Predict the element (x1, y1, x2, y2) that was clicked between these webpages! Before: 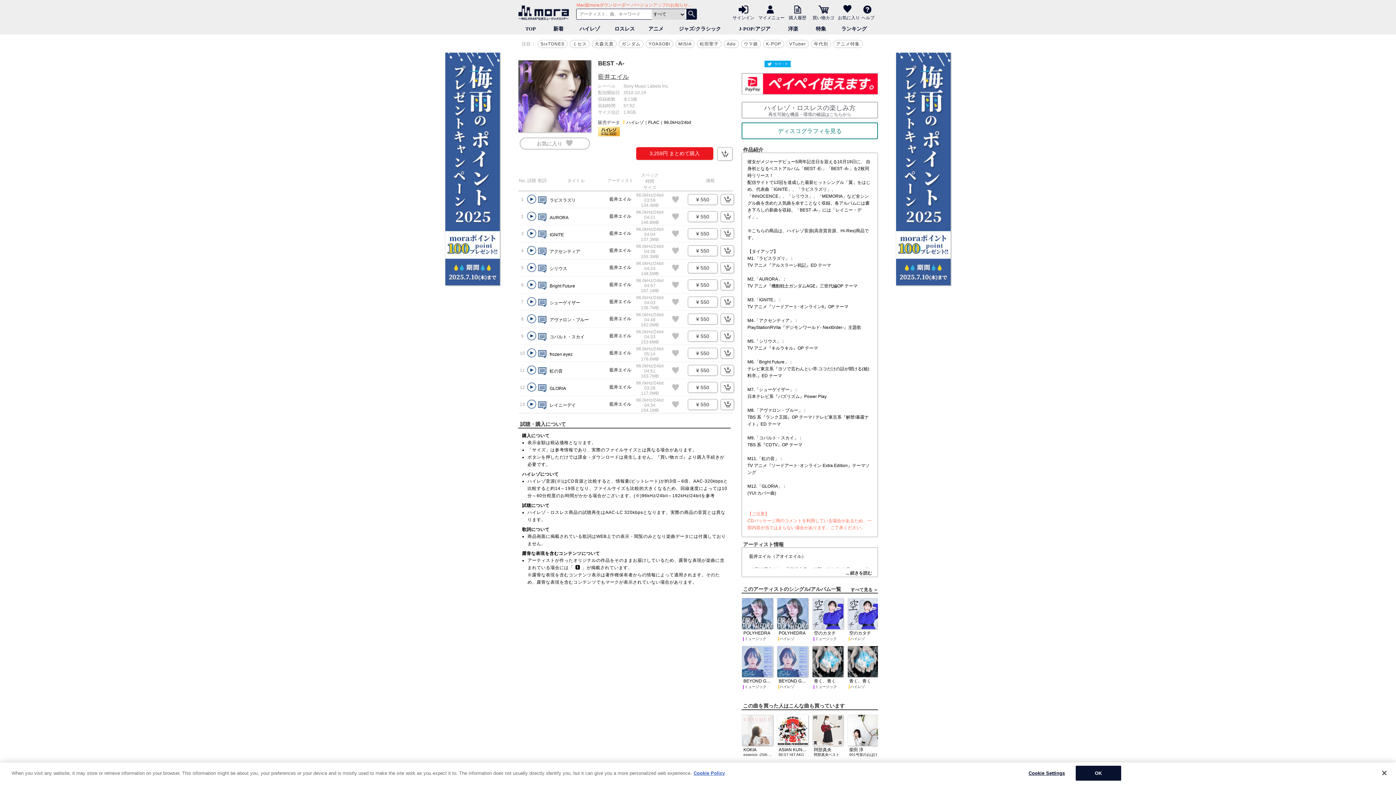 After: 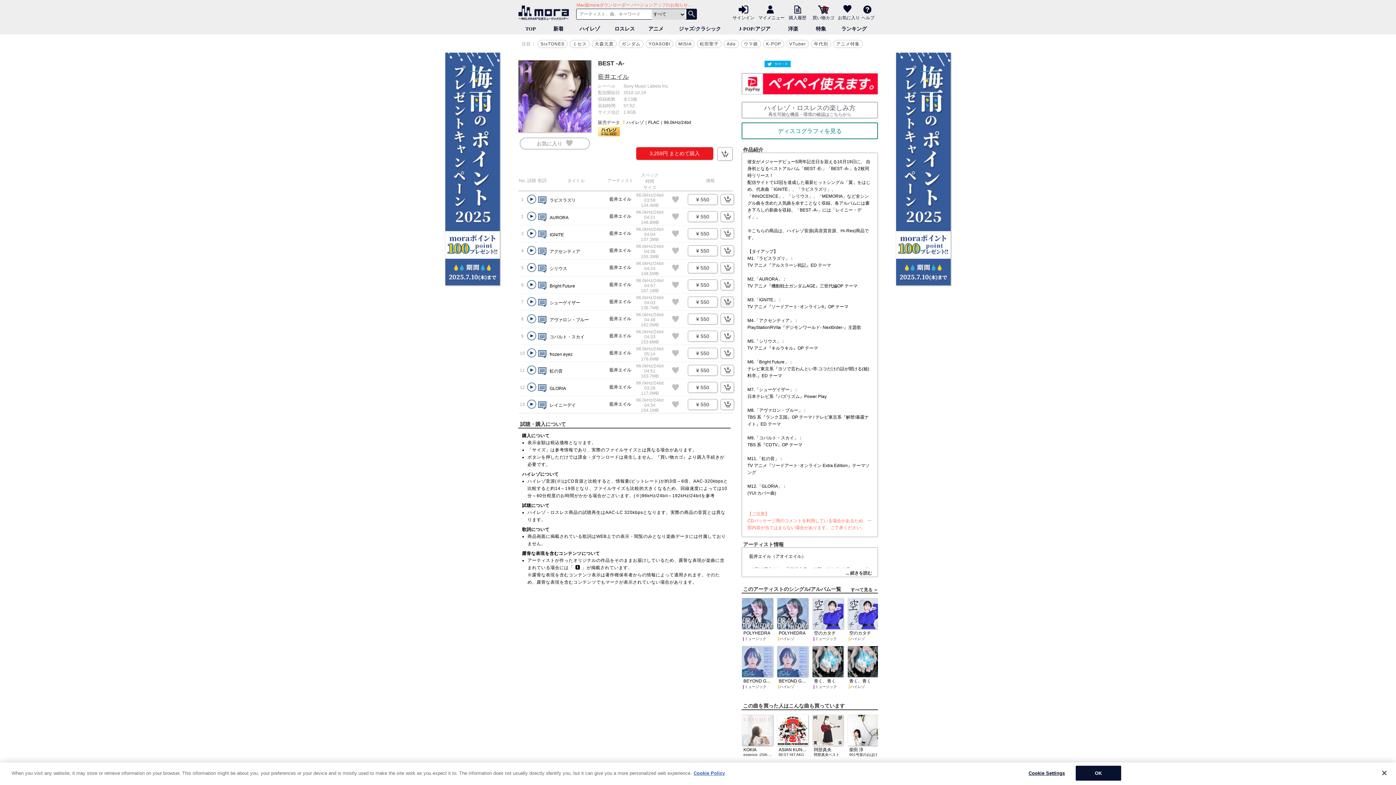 Action: bbox: (720, 296, 734, 307) label: 買い物カゴに入れるボタン